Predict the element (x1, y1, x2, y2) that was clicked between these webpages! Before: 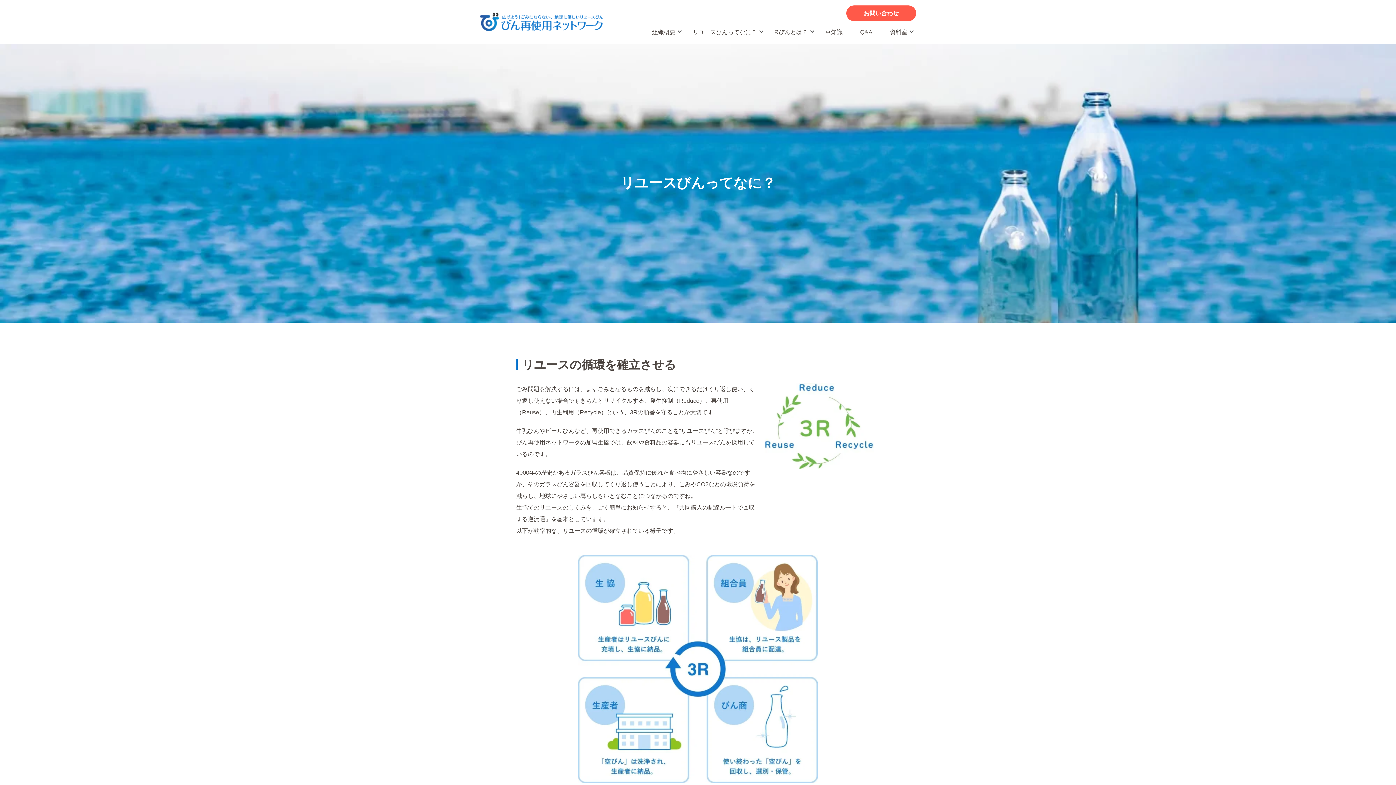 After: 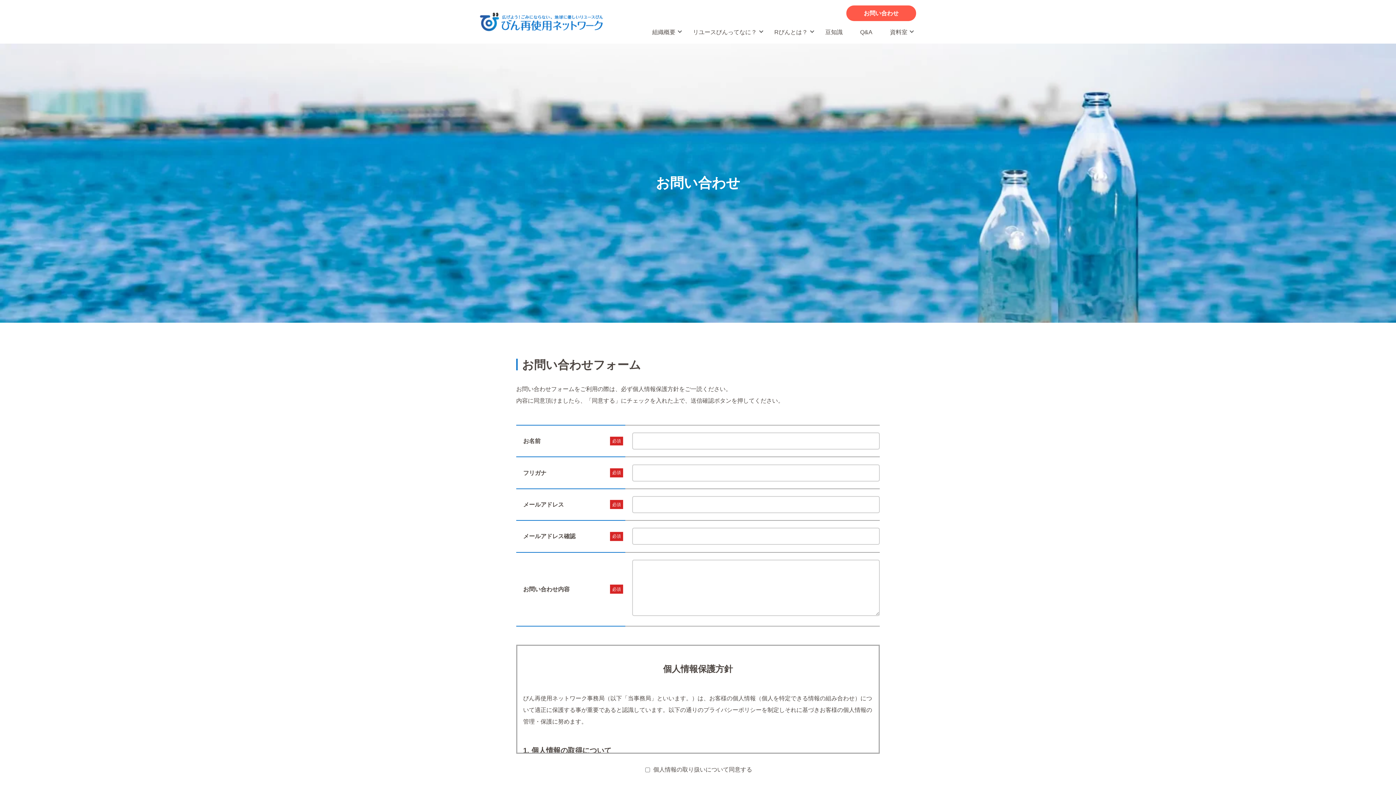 Action: label: お問い合わせ bbox: (846, 5, 916, 21)